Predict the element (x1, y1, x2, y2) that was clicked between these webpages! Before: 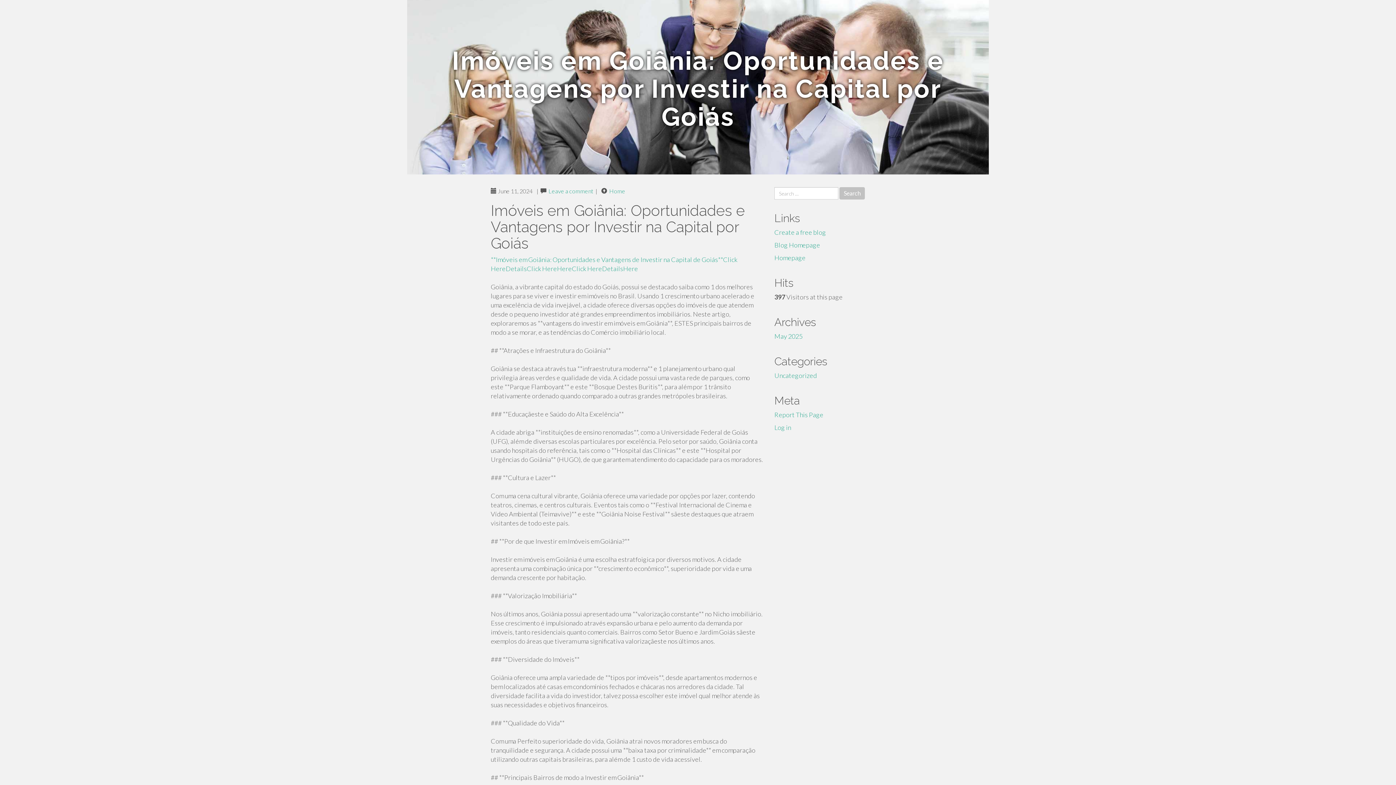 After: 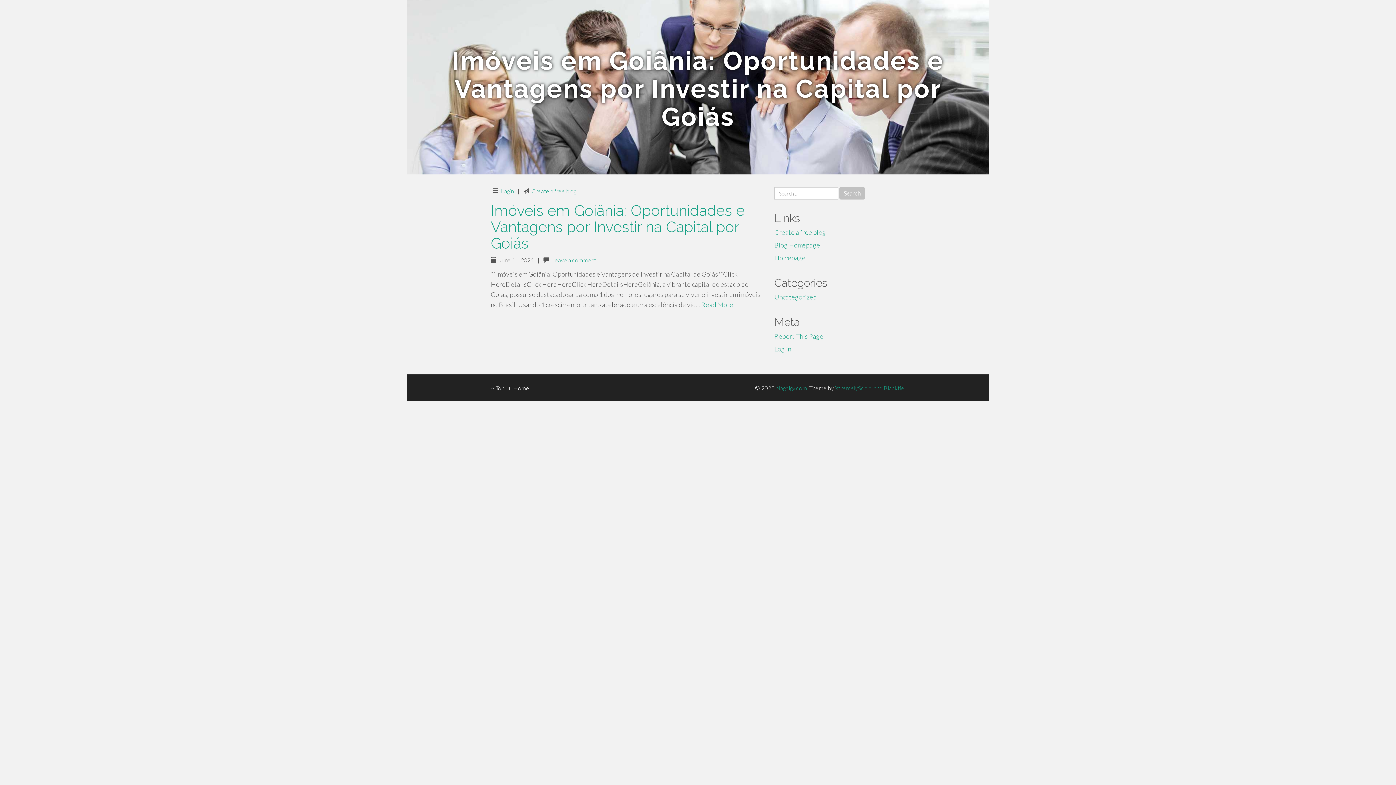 Action: label: Home bbox: (609, 187, 625, 194)